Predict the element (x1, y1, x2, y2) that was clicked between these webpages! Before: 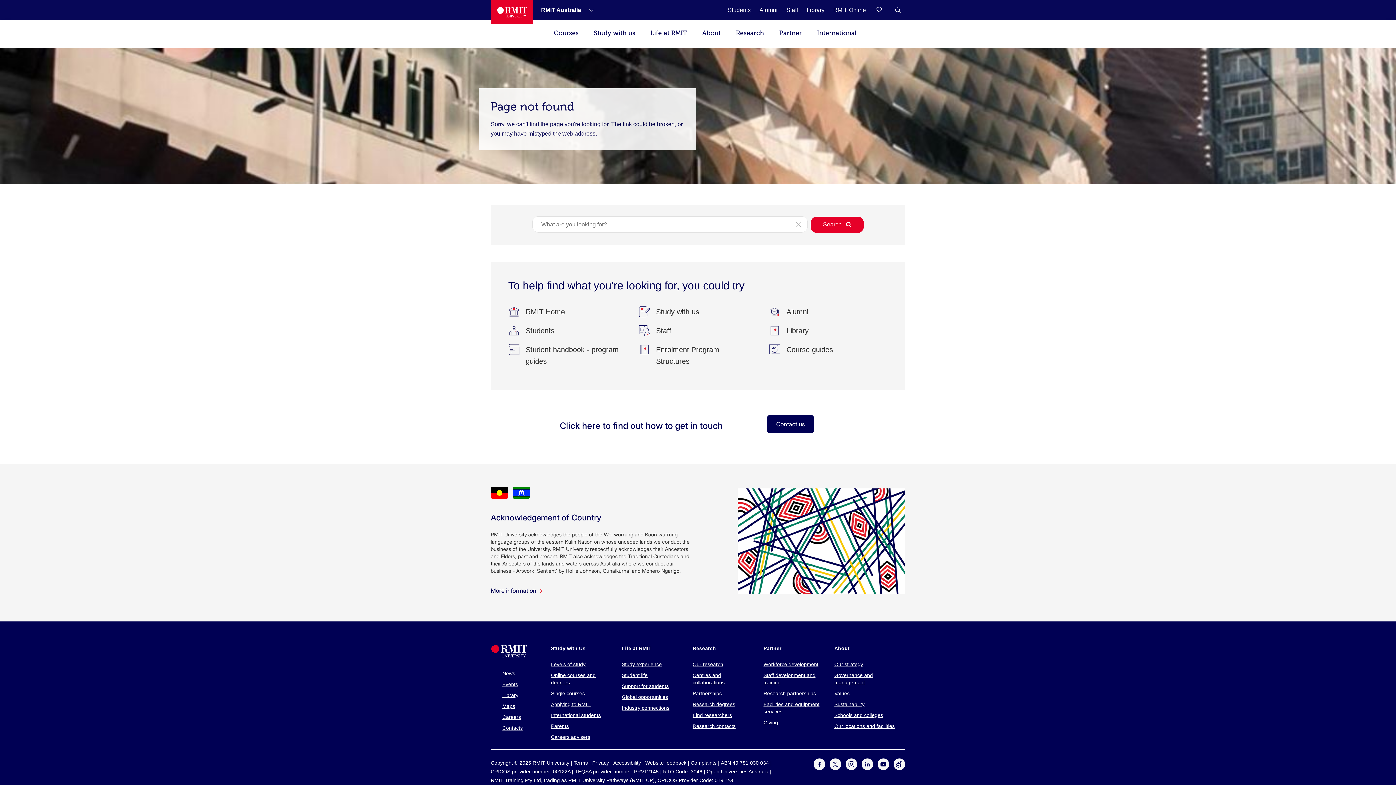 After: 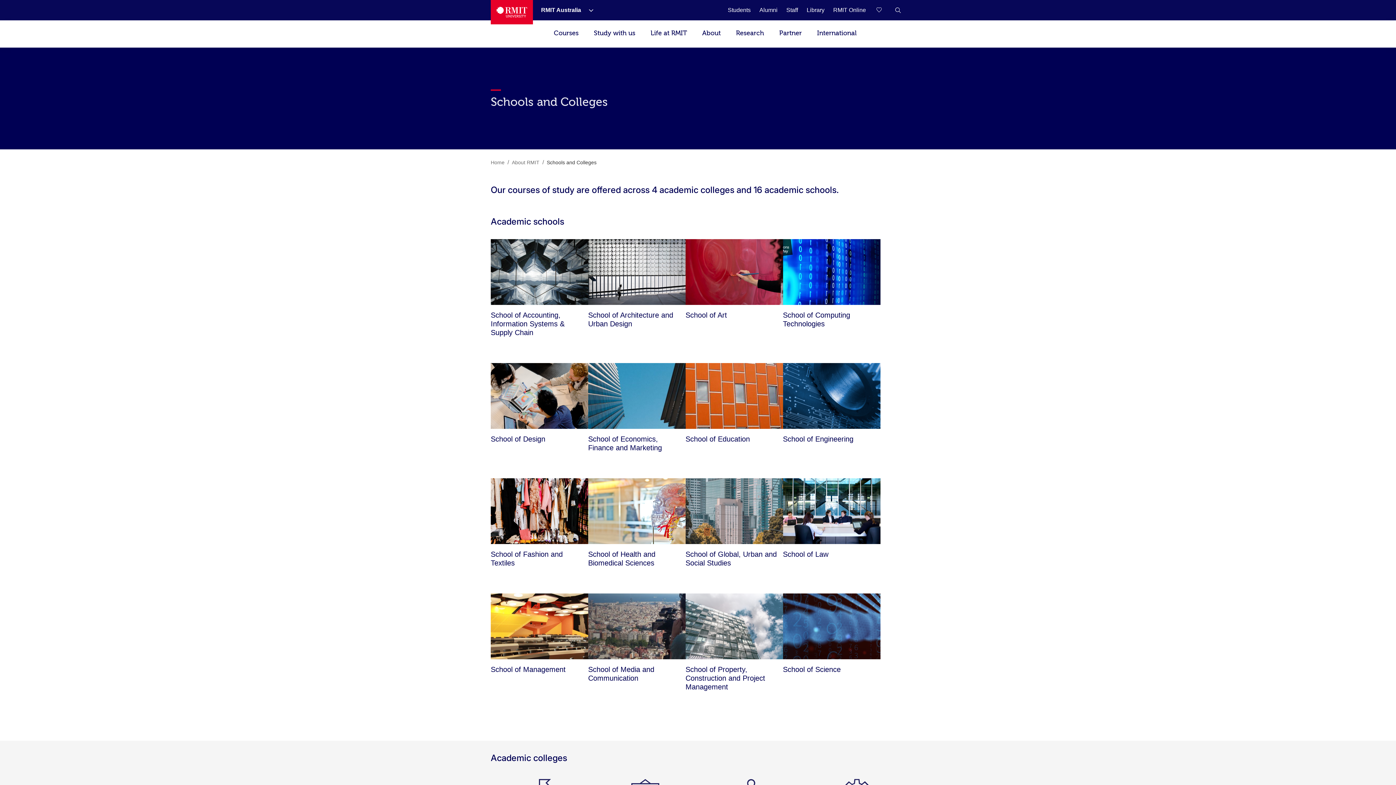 Action: label: Schools and colleges bbox: (834, 712, 896, 719)